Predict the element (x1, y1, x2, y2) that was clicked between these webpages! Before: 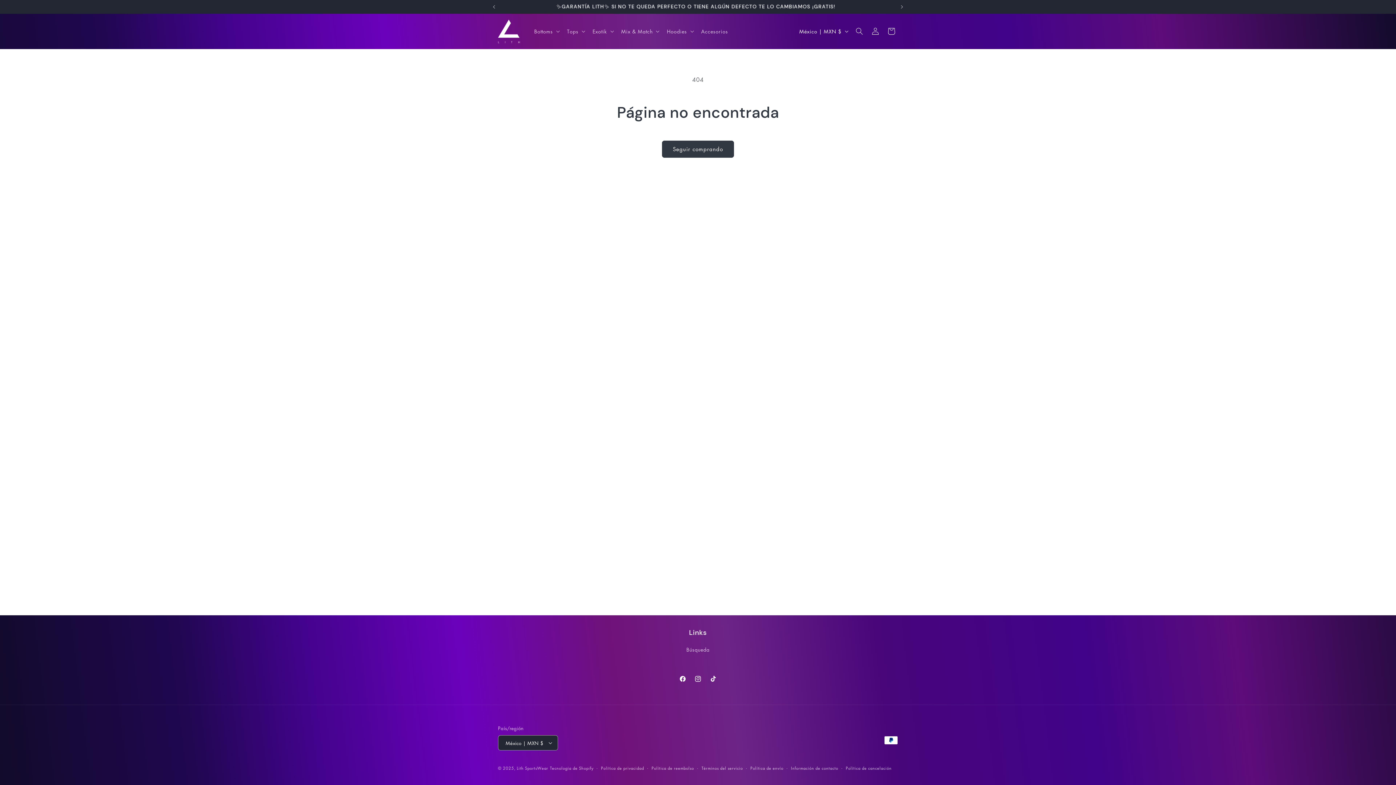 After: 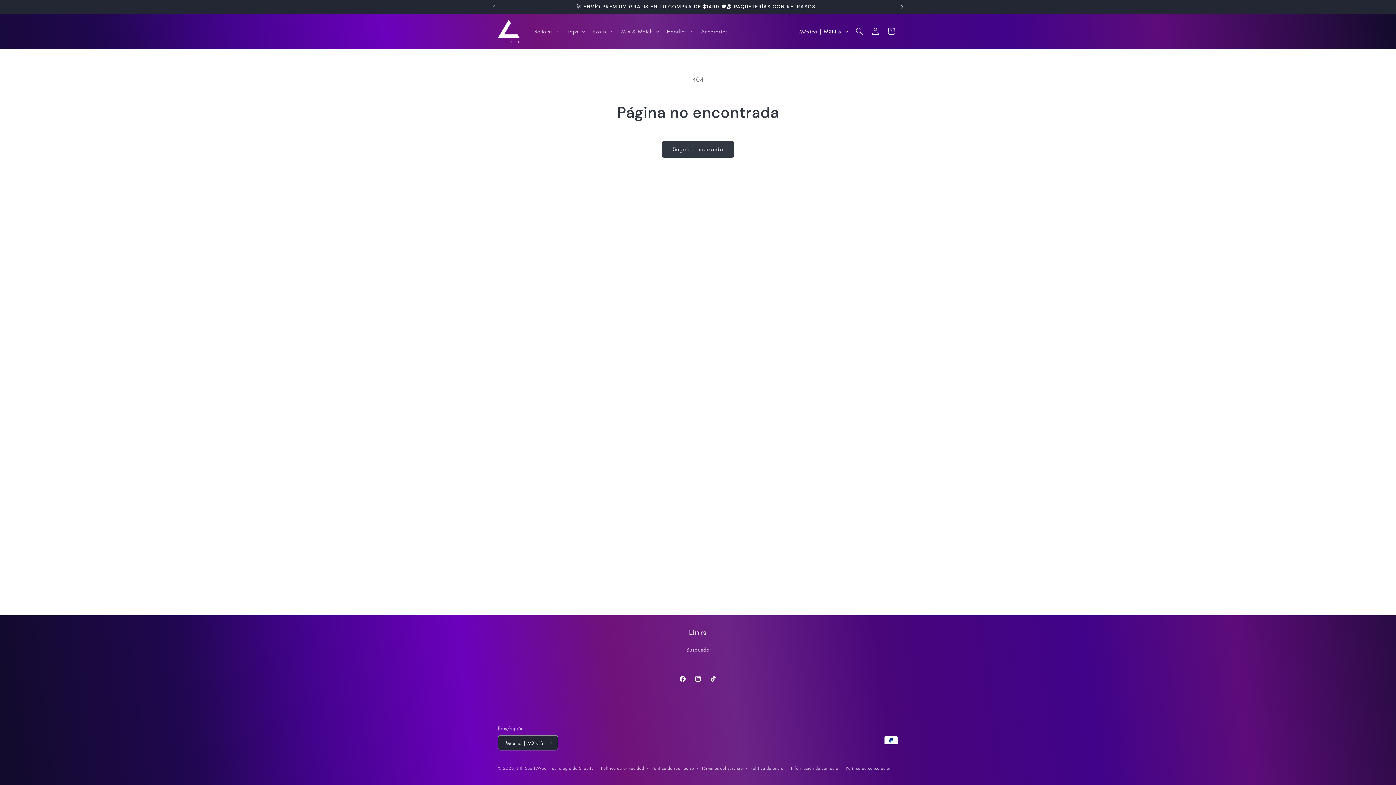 Action: label: Anuncio siguiente bbox: (894, 0, 910, 13)